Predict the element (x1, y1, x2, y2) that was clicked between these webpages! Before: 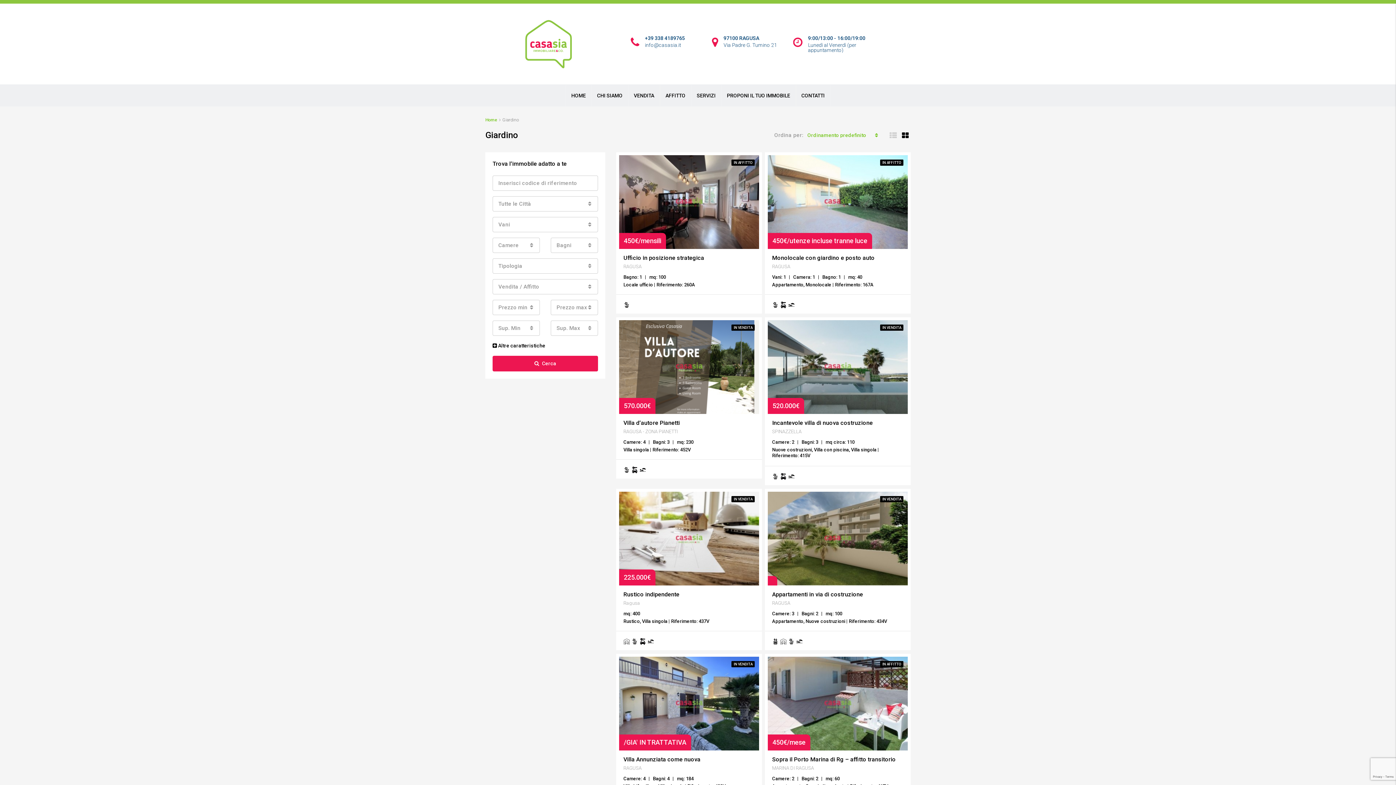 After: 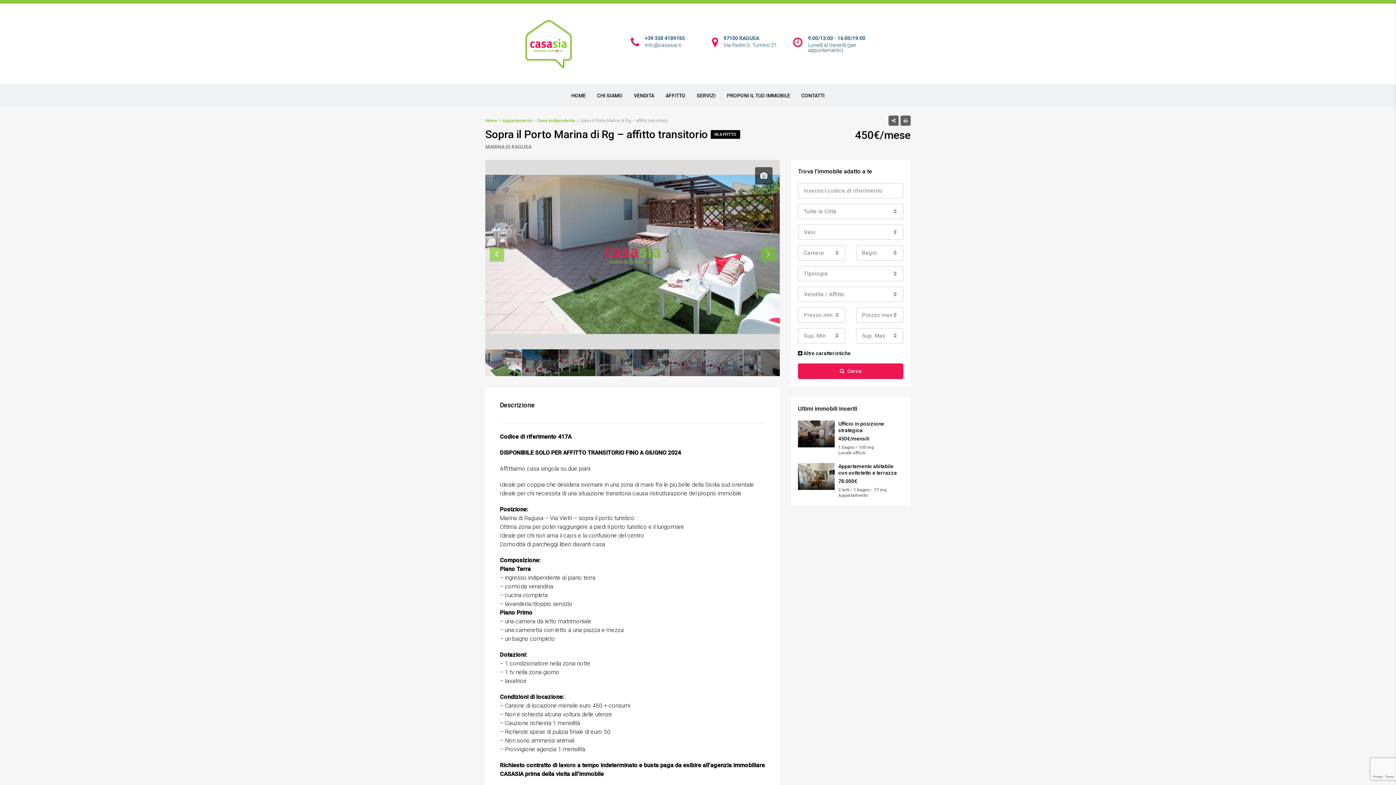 Action: bbox: (768, 657, 908, 750)